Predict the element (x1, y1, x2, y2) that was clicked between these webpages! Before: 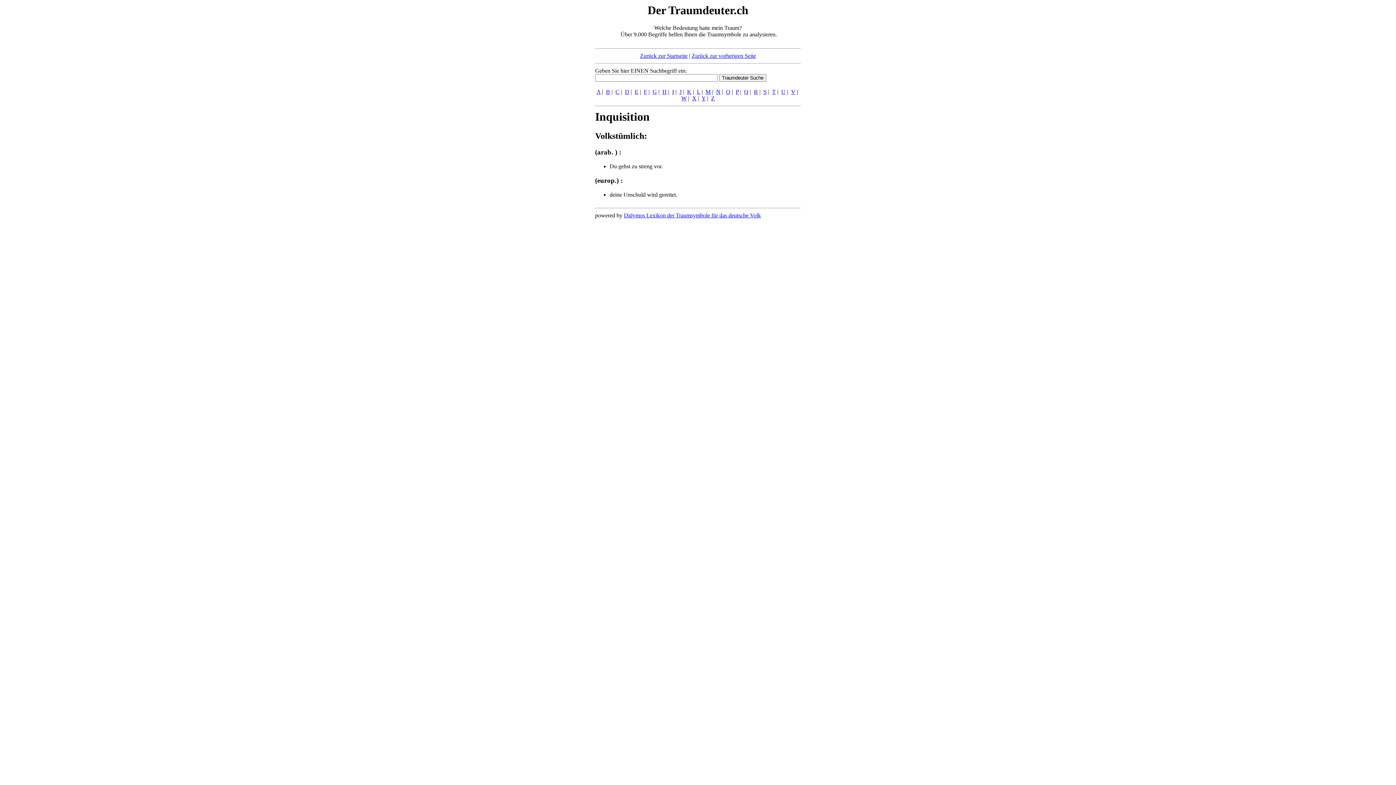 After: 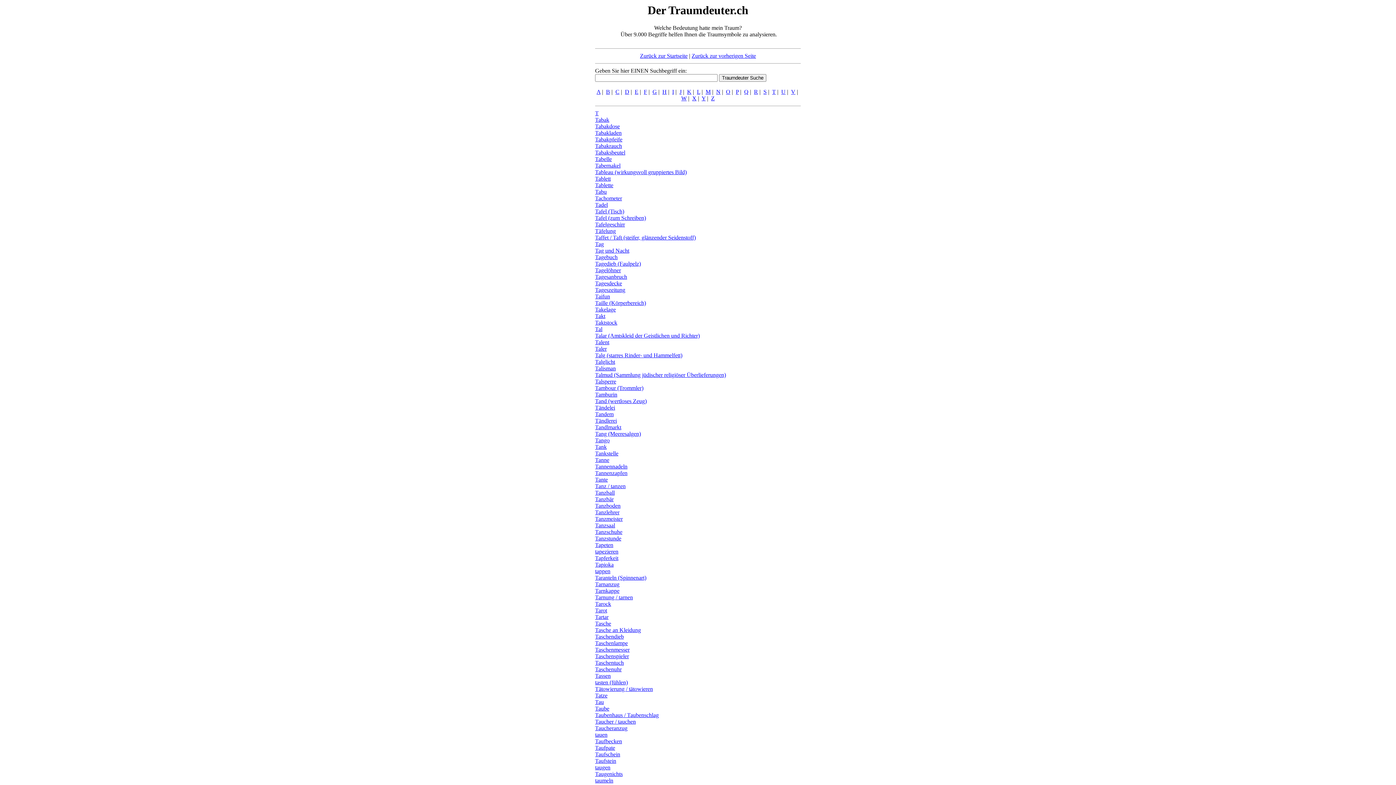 Action: bbox: (772, 88, 776, 94) label: T